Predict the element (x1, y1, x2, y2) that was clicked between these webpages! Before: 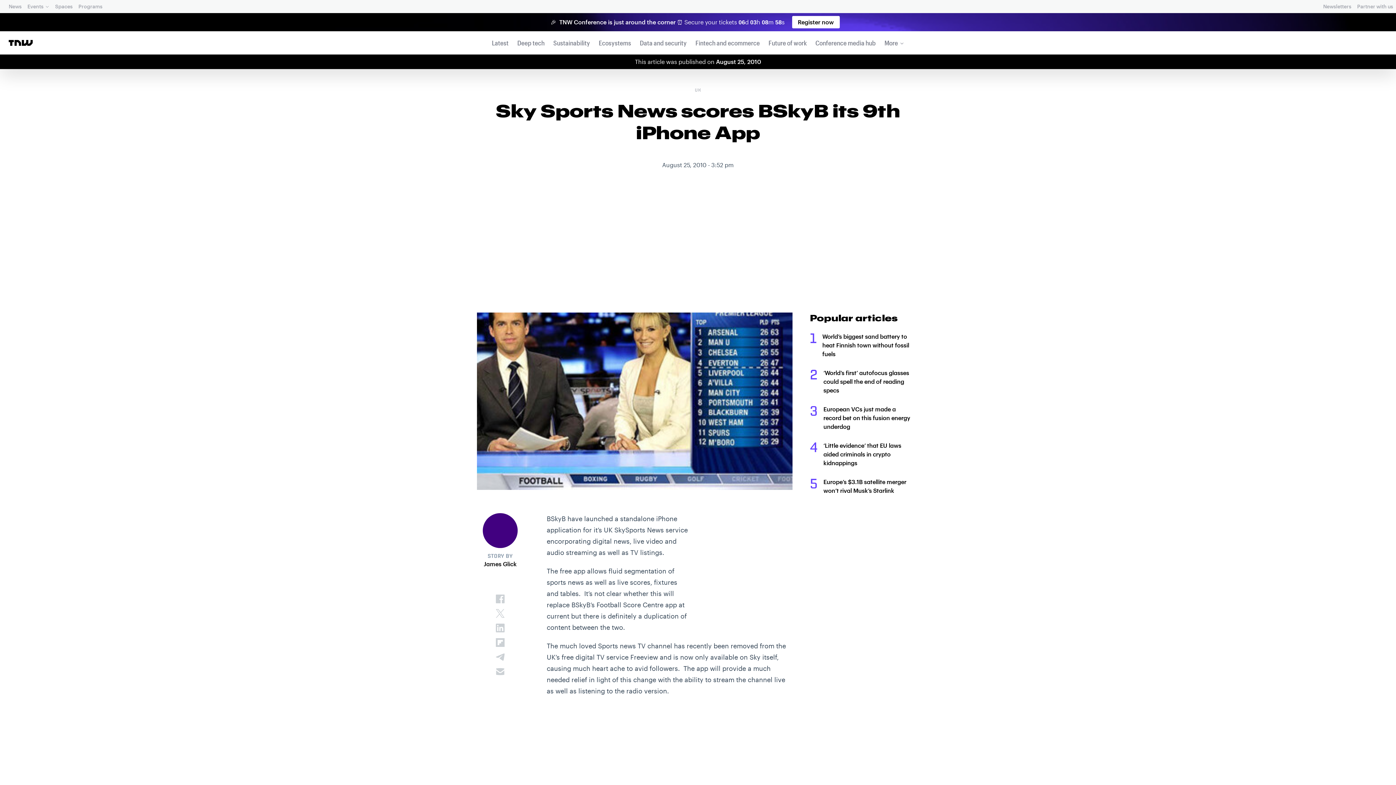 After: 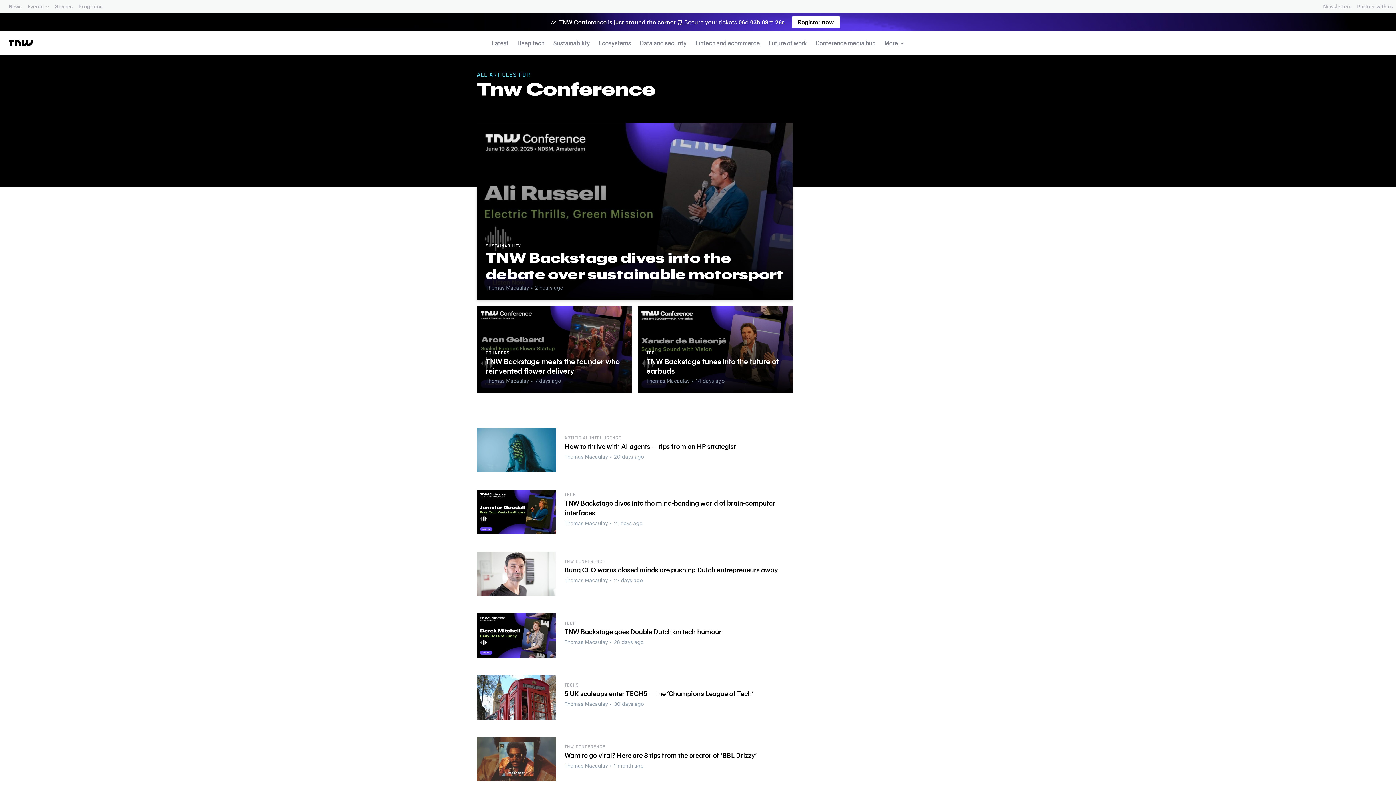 Action: label: Conference media hub bbox: (813, 34, 878, 51)